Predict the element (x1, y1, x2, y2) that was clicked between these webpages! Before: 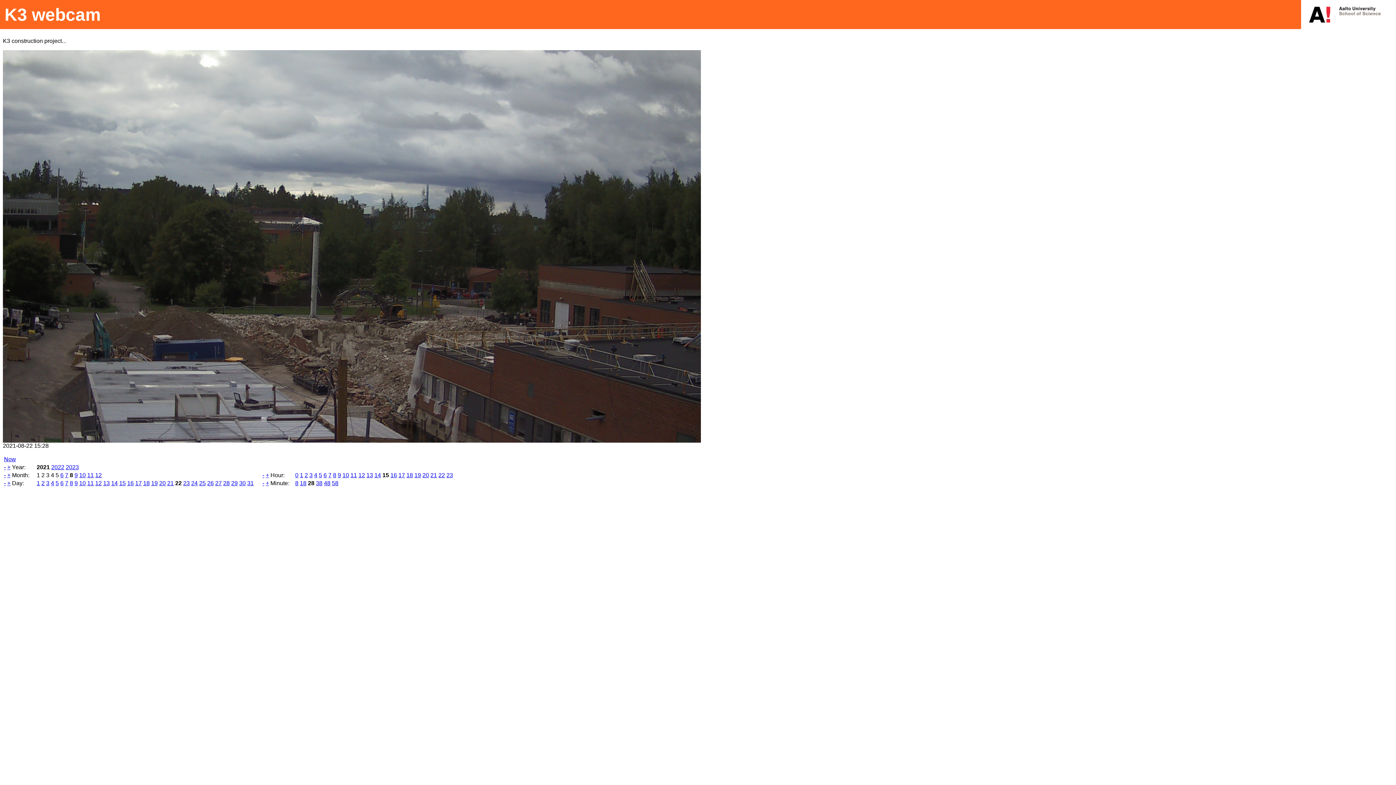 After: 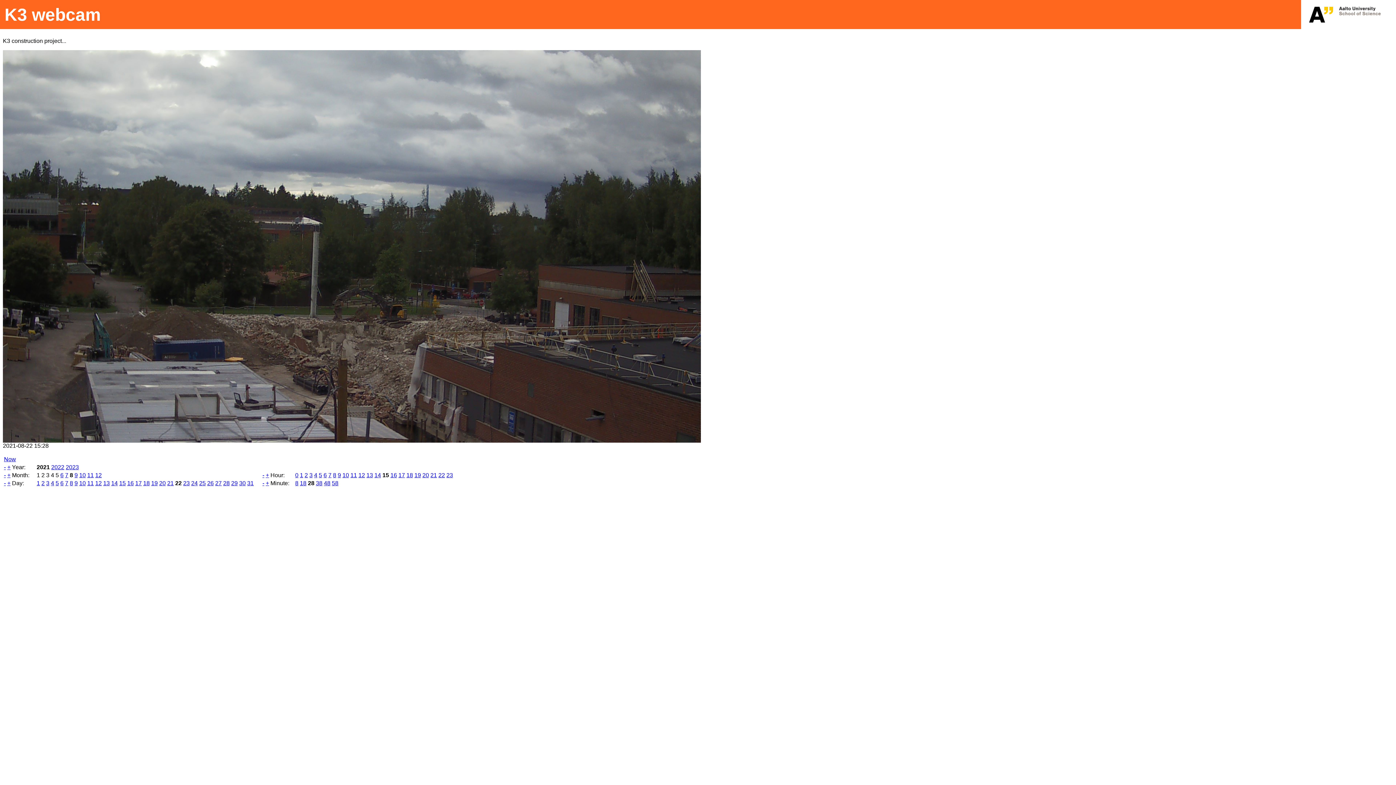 Action: label: - bbox: (4, 464, 5, 470)